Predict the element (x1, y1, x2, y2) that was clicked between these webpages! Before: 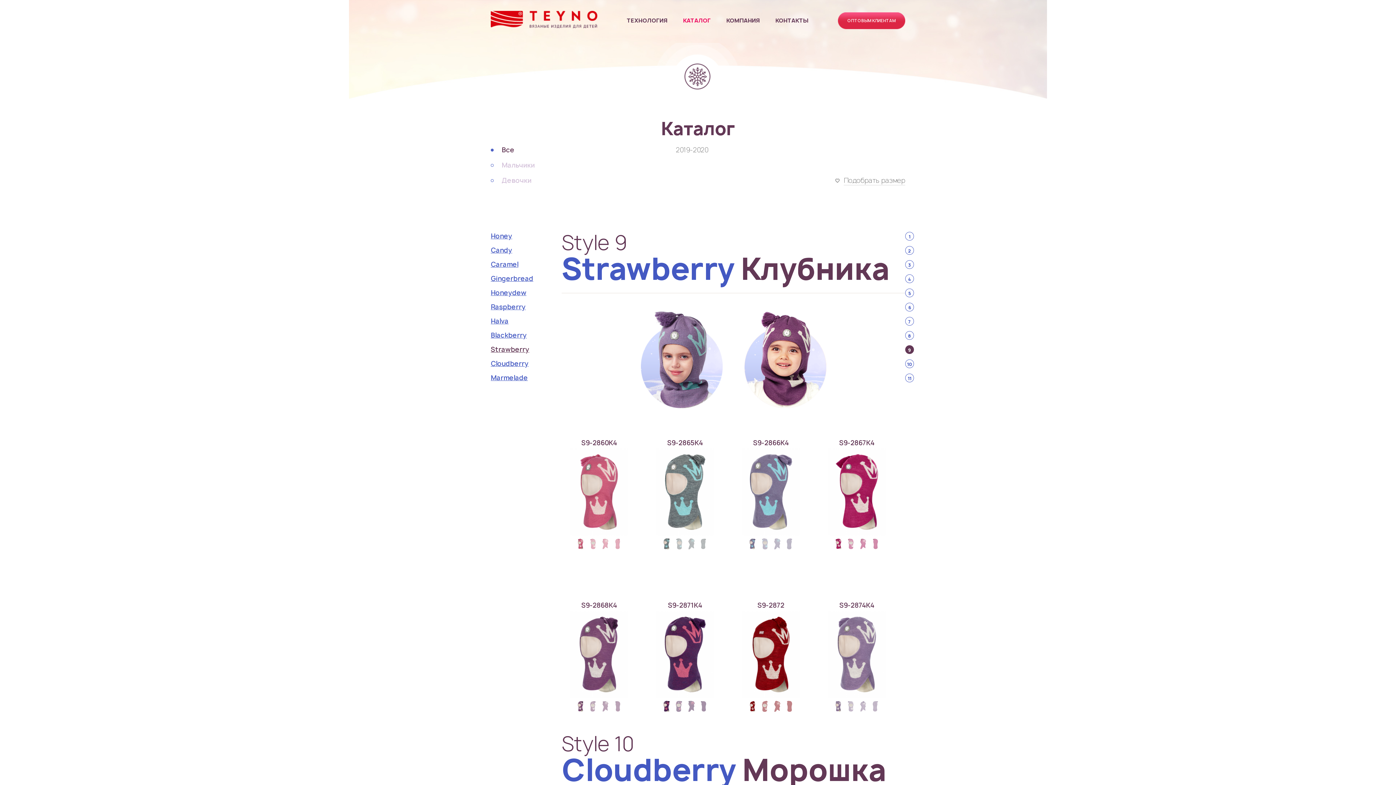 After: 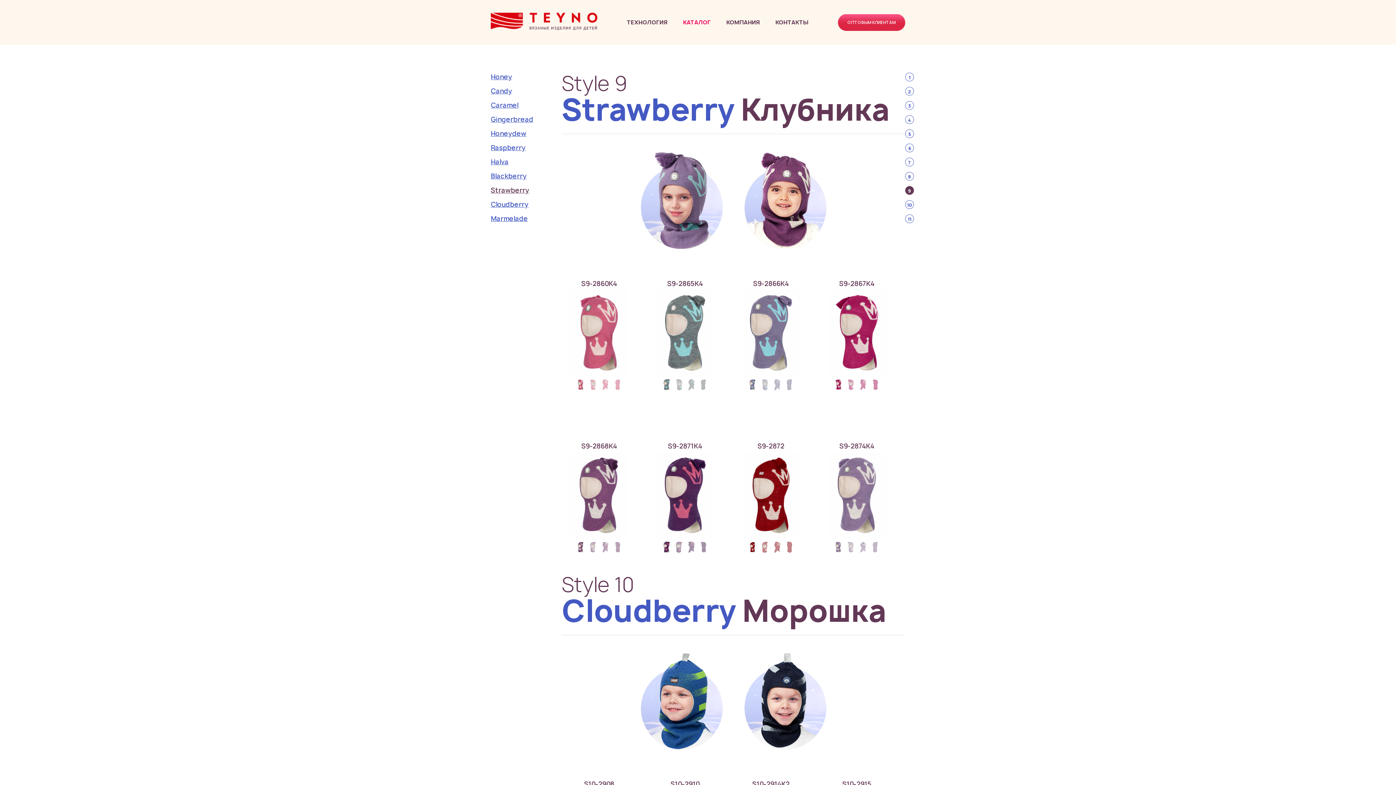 Action: label: 9
Strawberry bbox: (490, 345, 550, 354)